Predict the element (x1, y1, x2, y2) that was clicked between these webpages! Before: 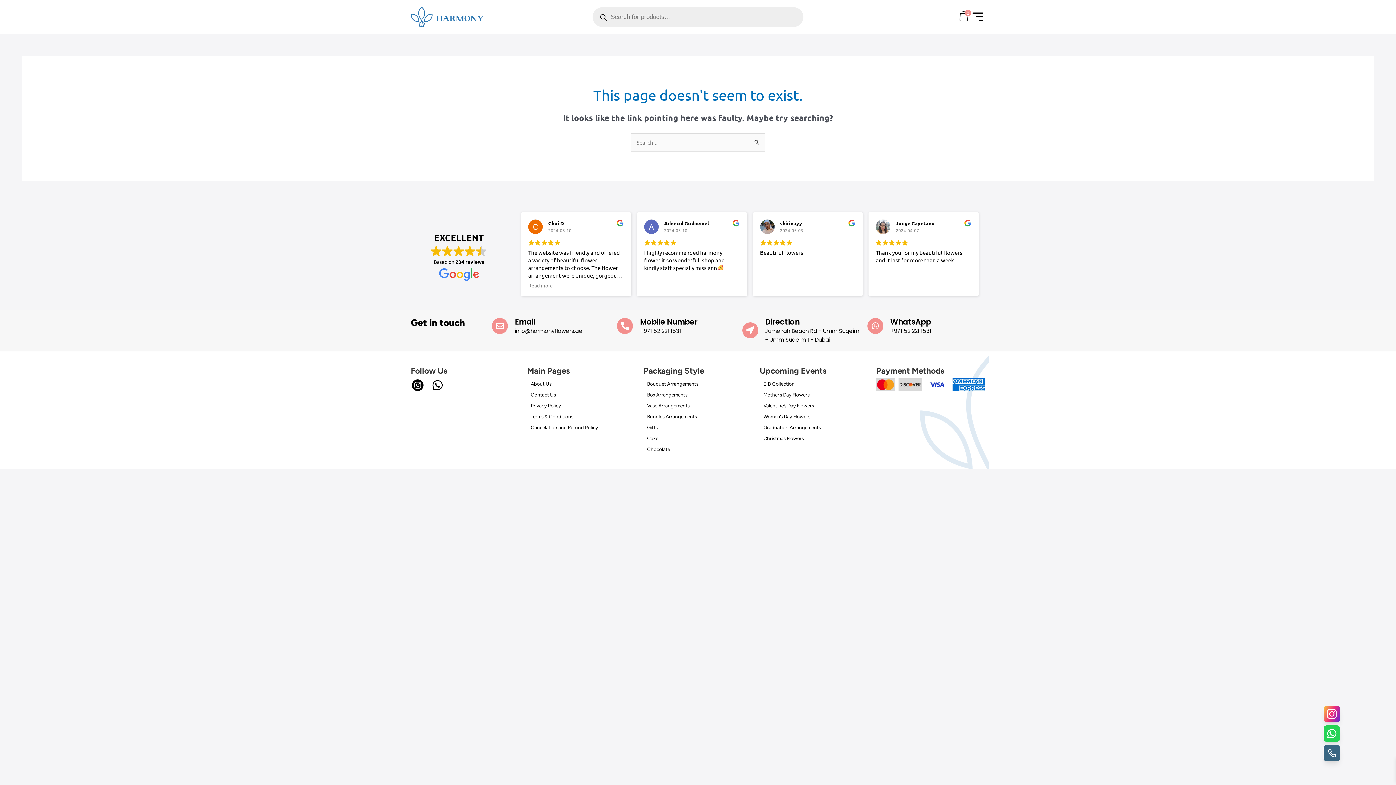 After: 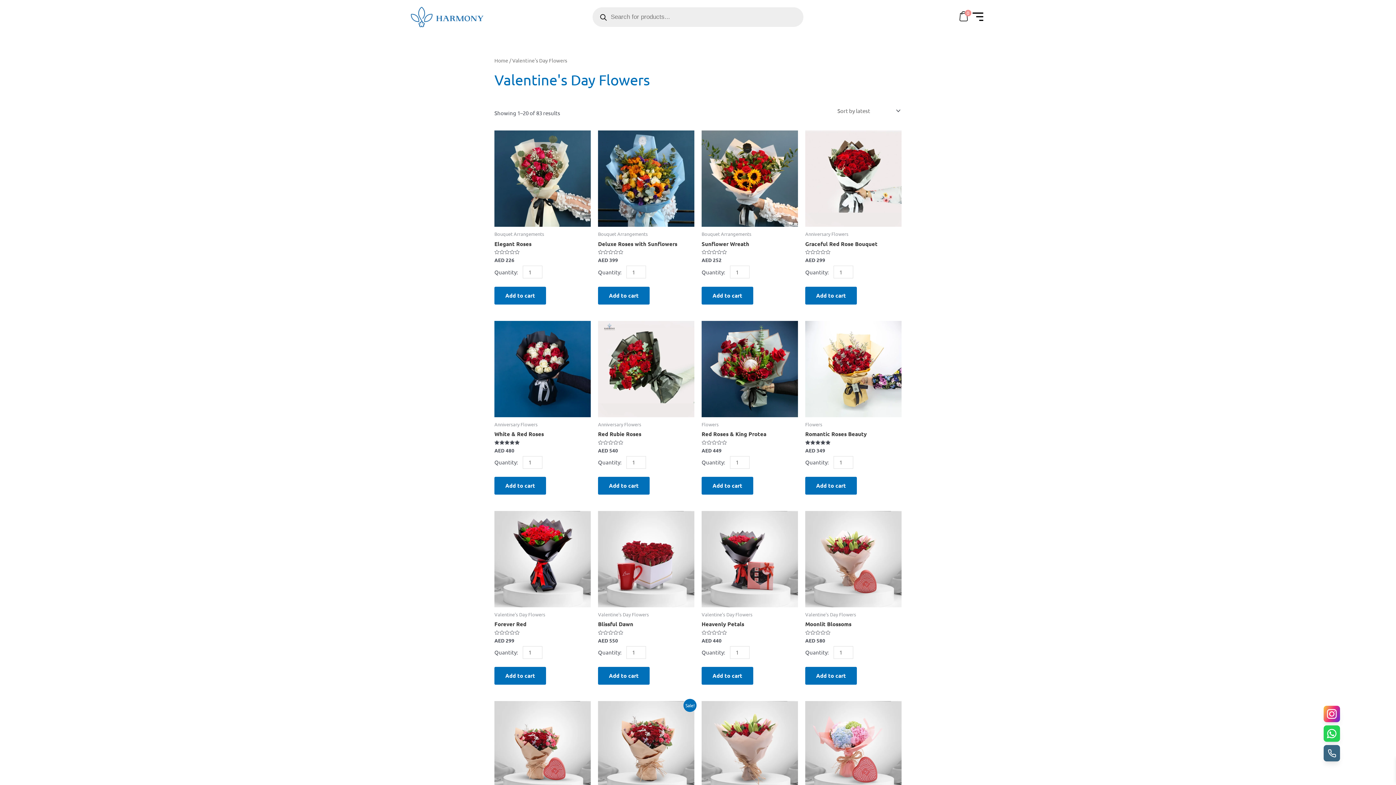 Action: label: Valentine’s Day Flowers bbox: (760, 400, 869, 411)